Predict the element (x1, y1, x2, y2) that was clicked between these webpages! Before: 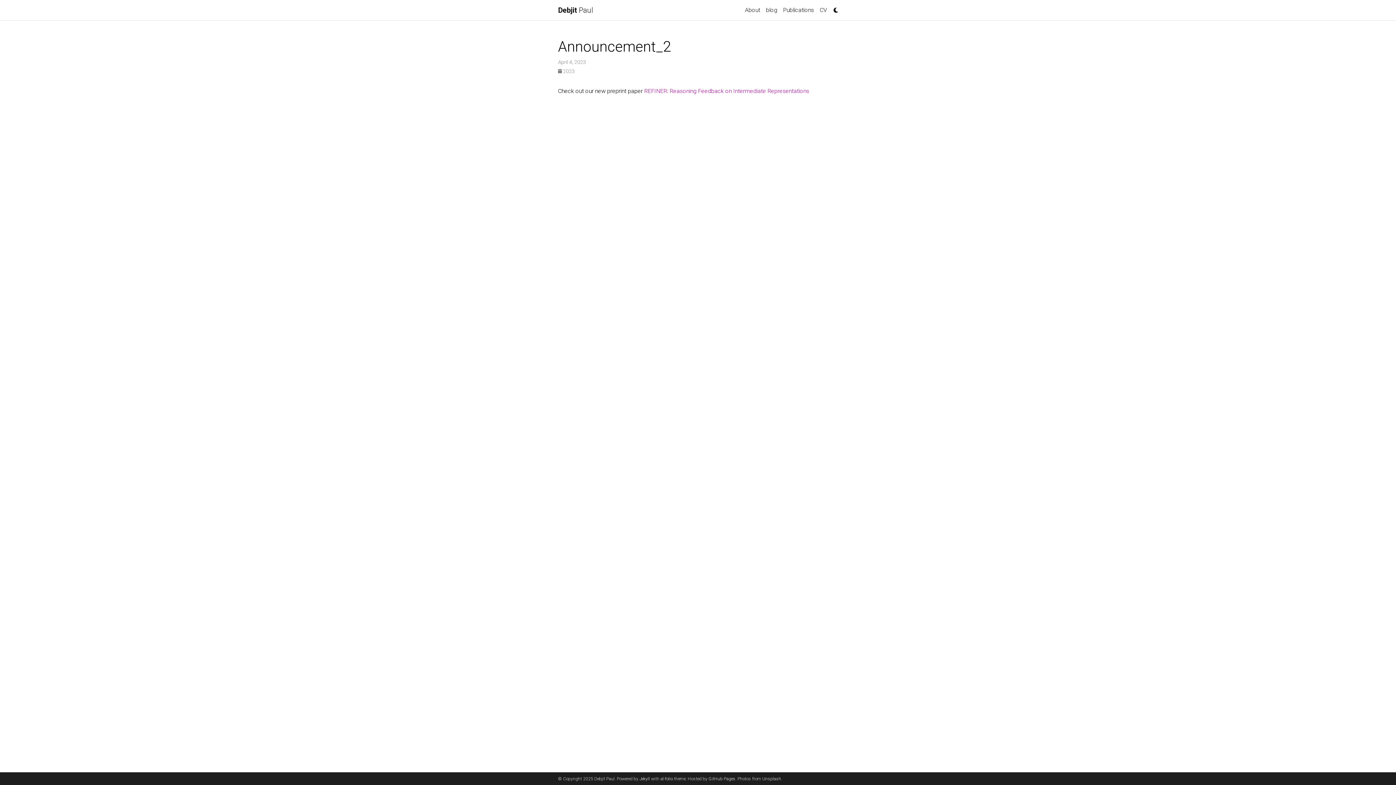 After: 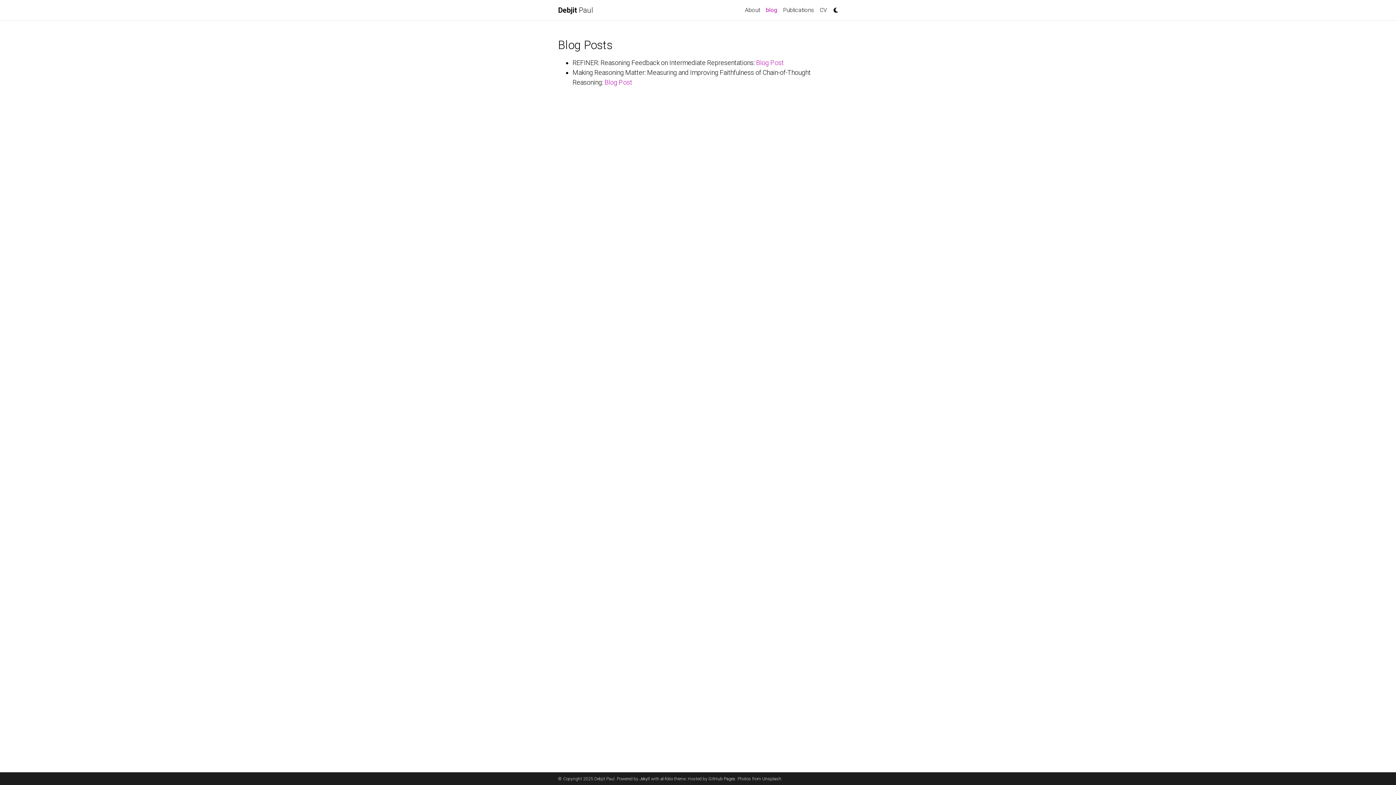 Action: bbox: (763, 2, 780, 17) label: blog